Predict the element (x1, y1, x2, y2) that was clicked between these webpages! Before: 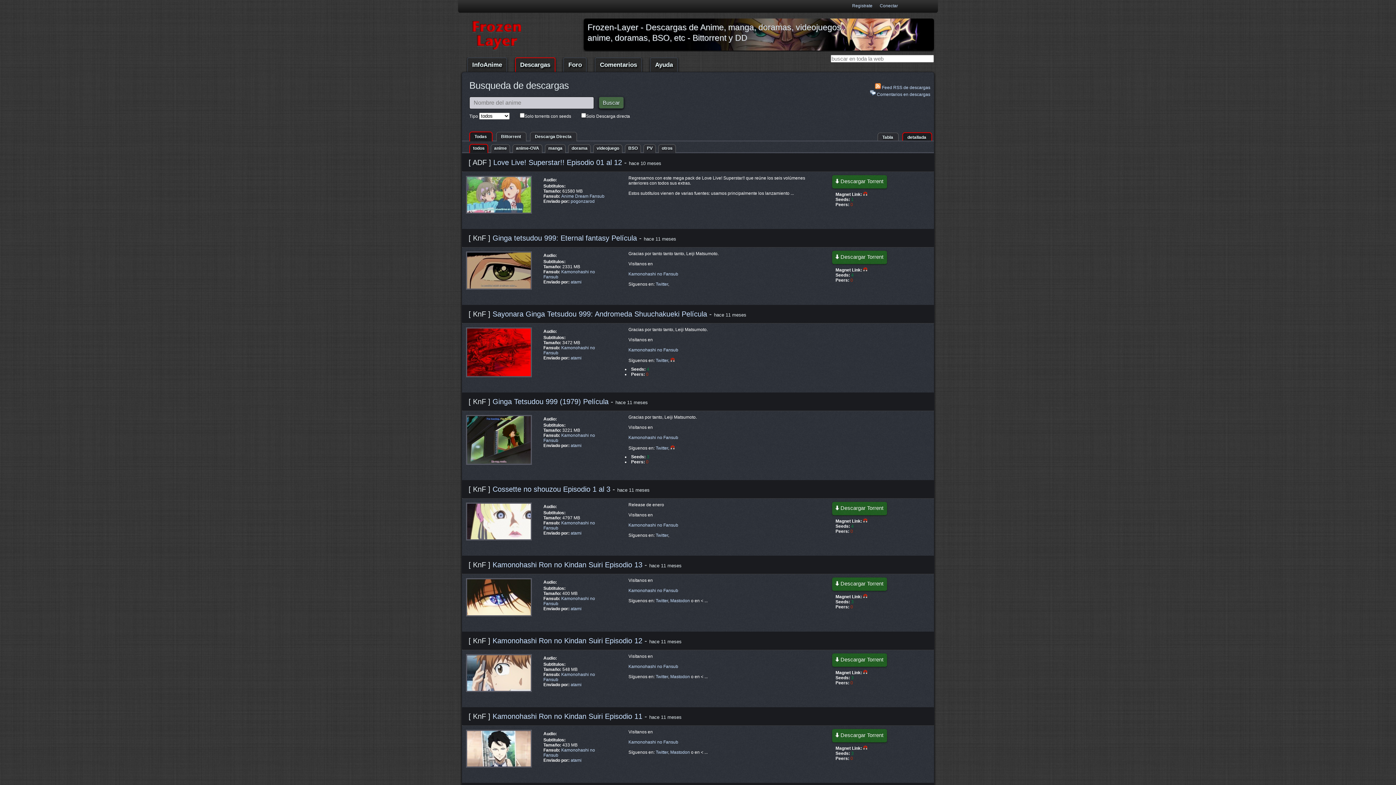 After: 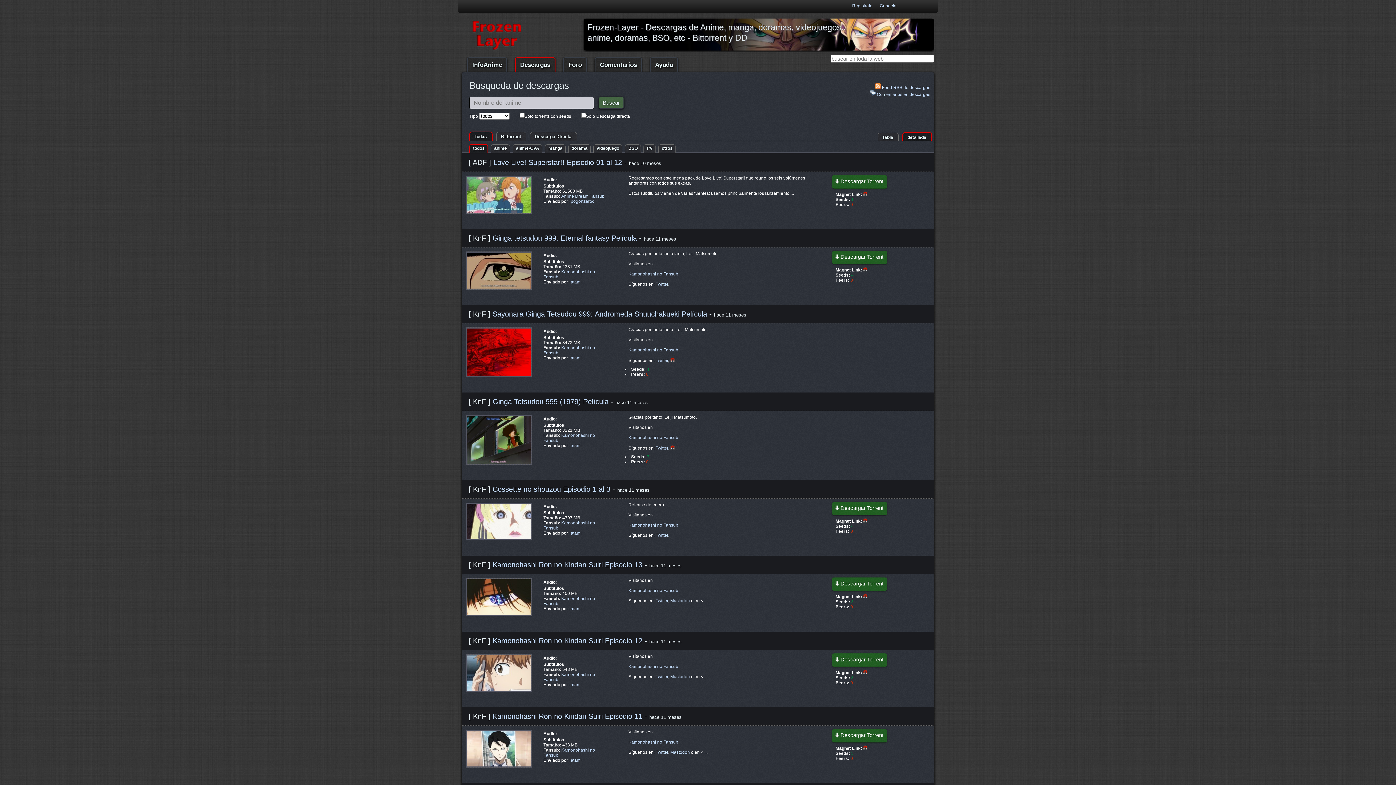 Action: bbox: (462, 377, 535, 382)